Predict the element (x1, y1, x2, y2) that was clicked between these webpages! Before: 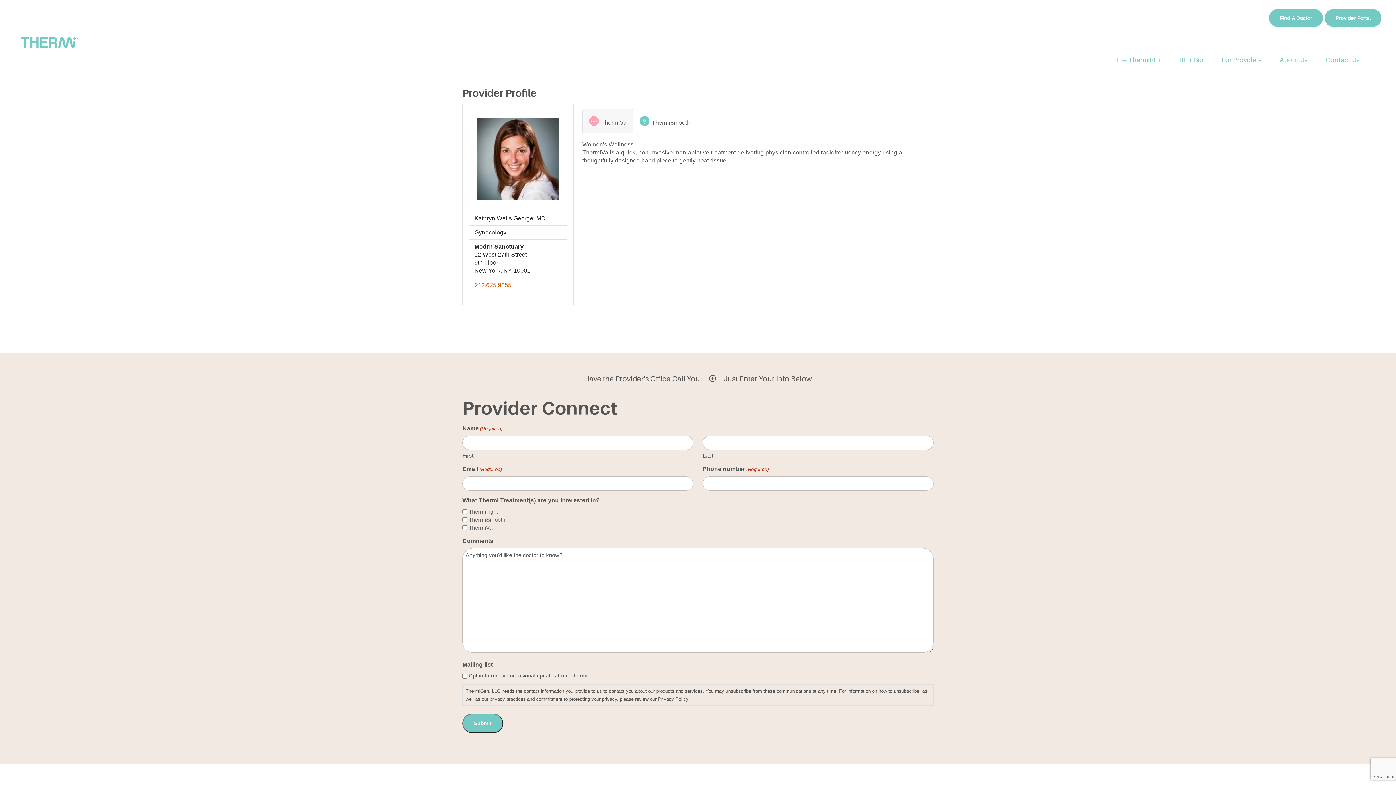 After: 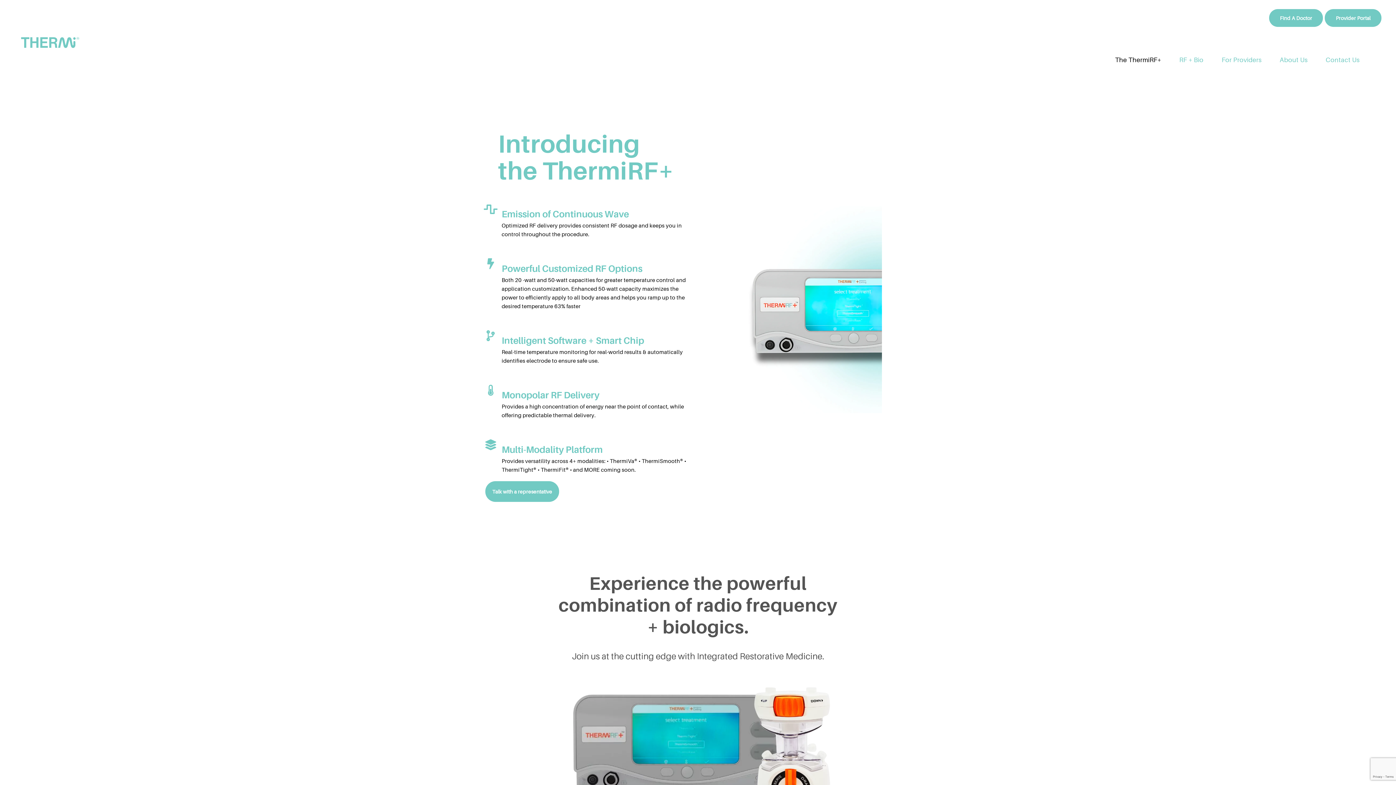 Action: bbox: (1111, 54, 1165, 64) label: The ThermiRF+